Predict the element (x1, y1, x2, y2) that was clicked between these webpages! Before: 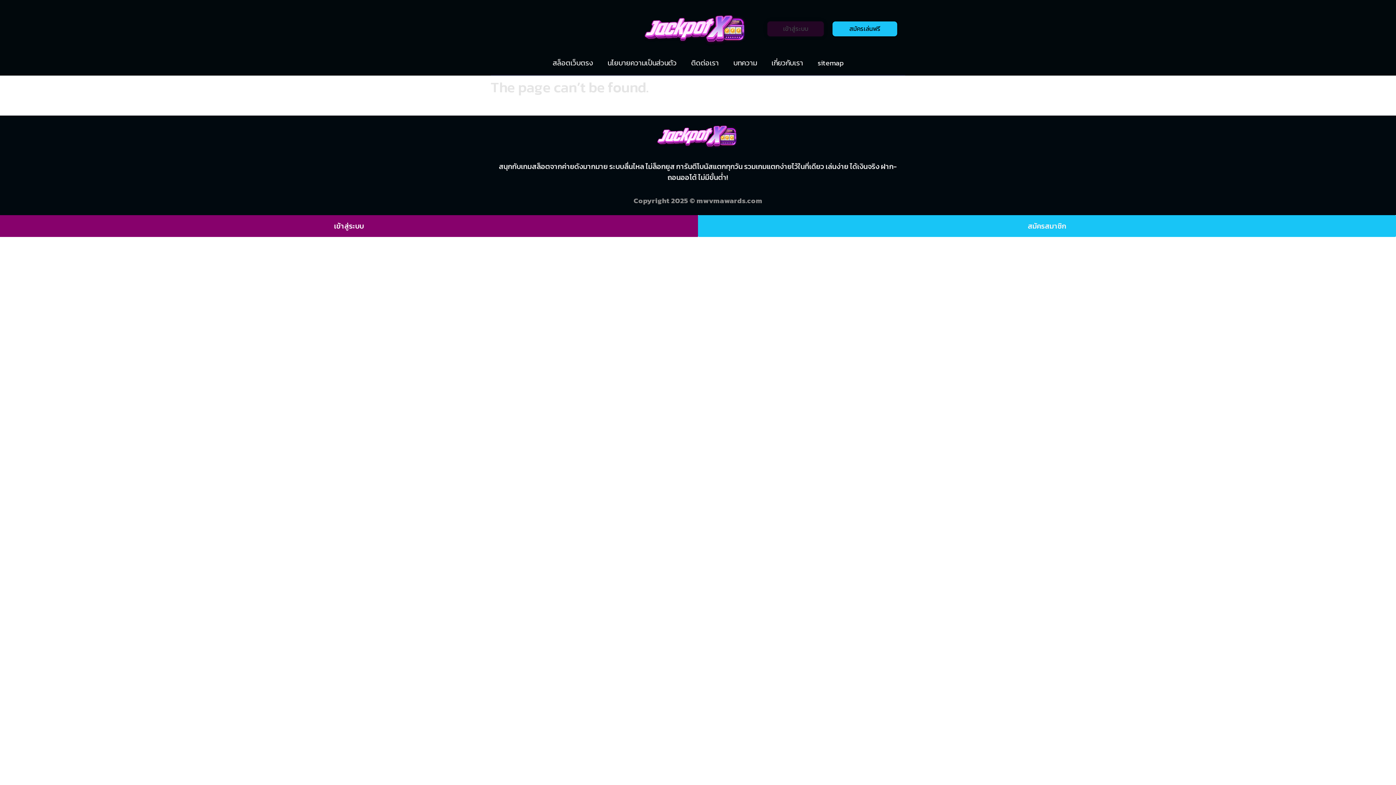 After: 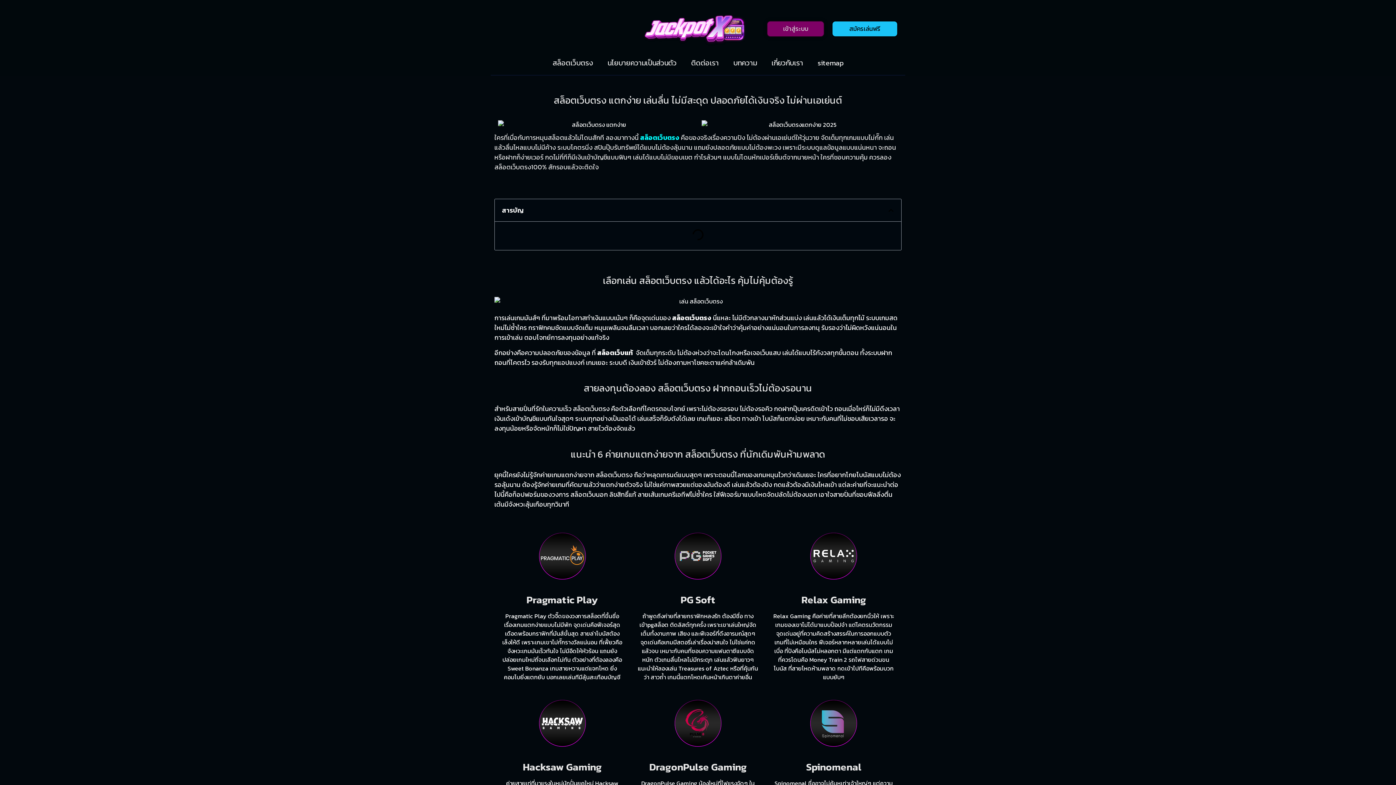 Action: bbox: (632, 7, 759, 50)